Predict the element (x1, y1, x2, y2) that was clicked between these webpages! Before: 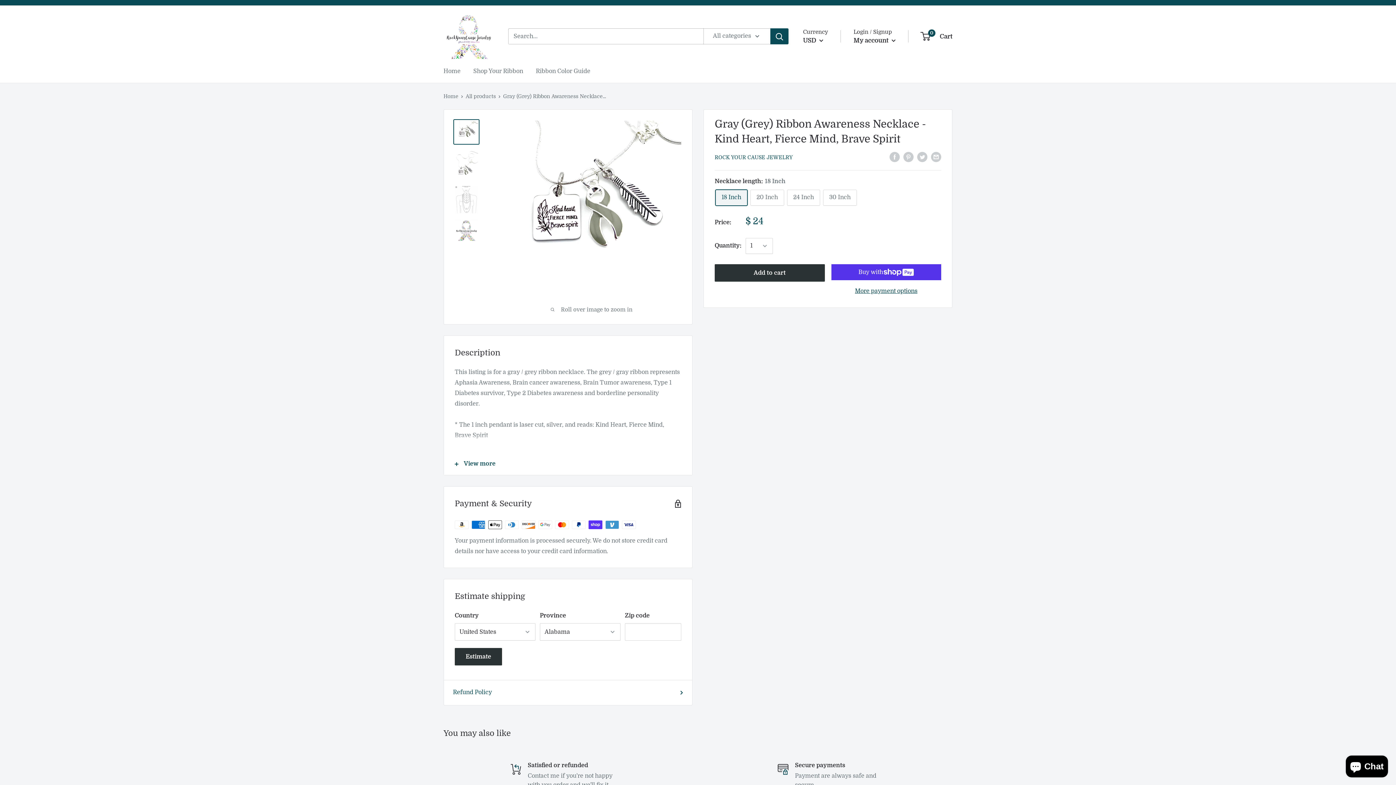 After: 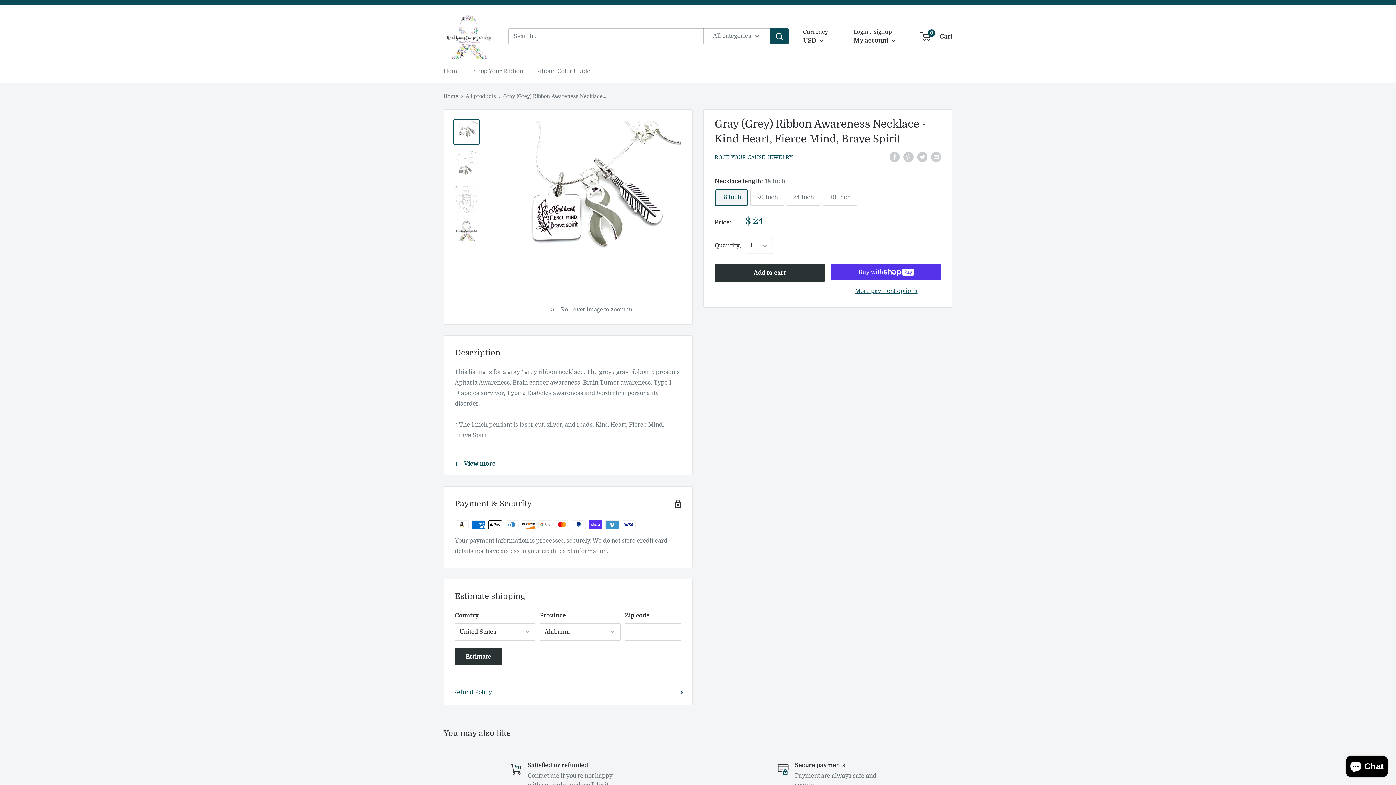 Action: bbox: (770, 28, 788, 44) label: Search